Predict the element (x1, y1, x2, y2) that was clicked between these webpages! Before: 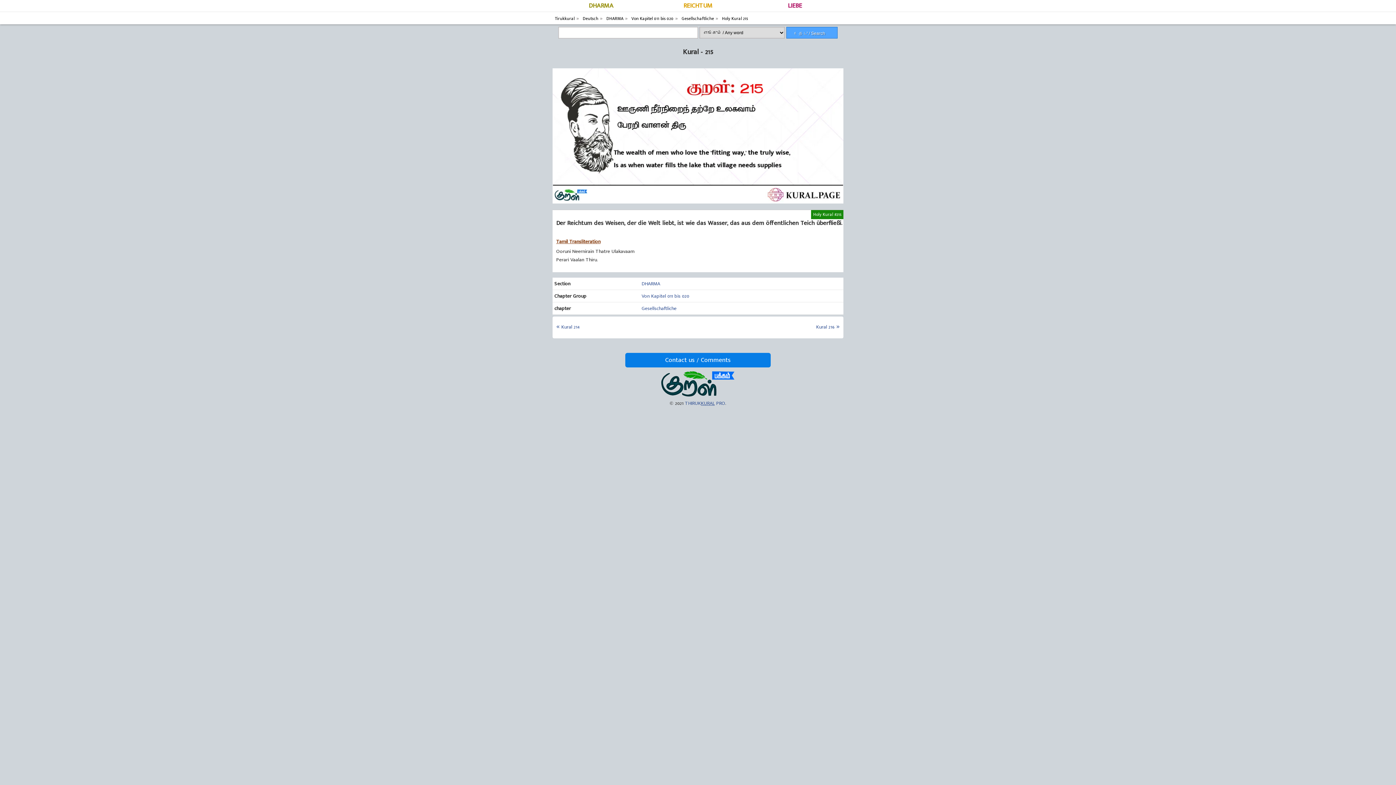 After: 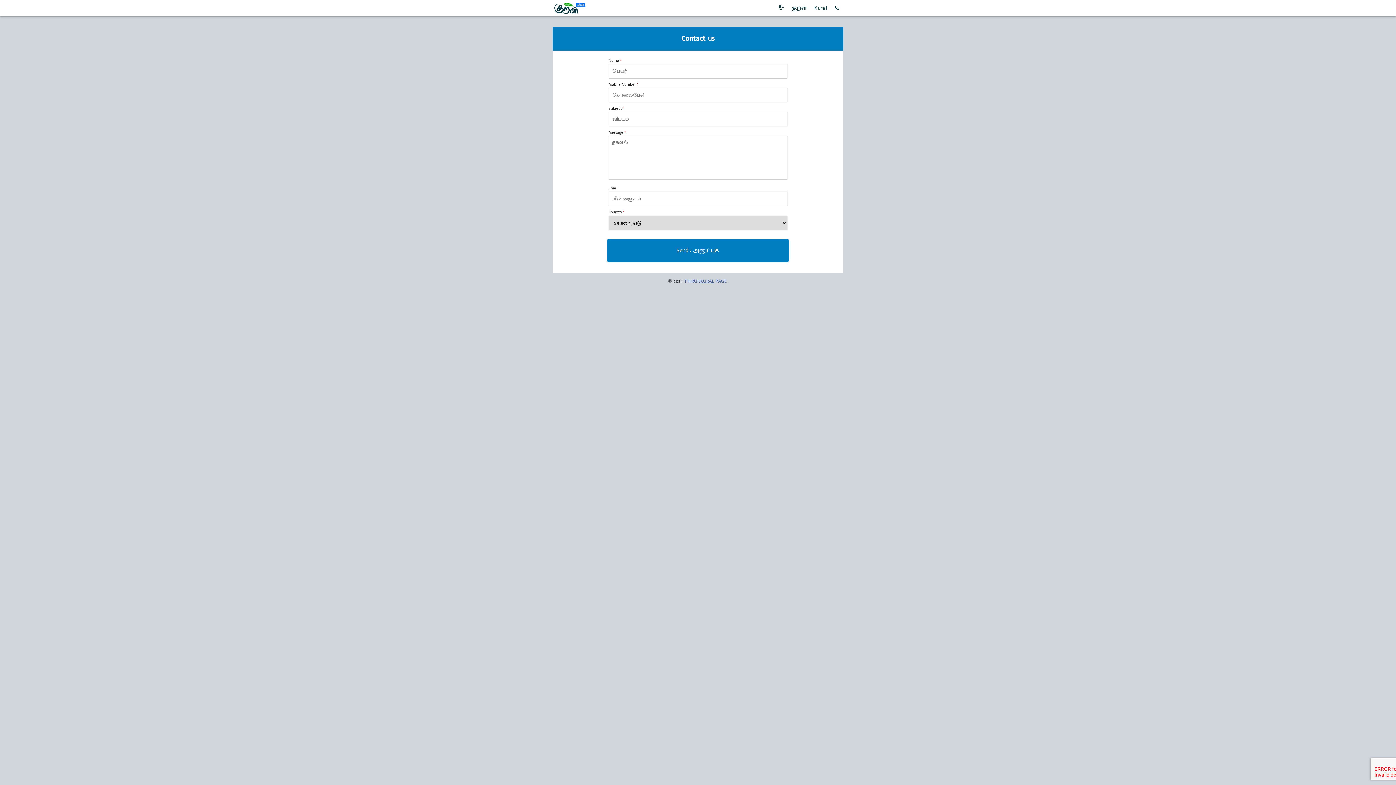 Action: label: Contact us / Comments bbox: (625, 353, 770, 367)